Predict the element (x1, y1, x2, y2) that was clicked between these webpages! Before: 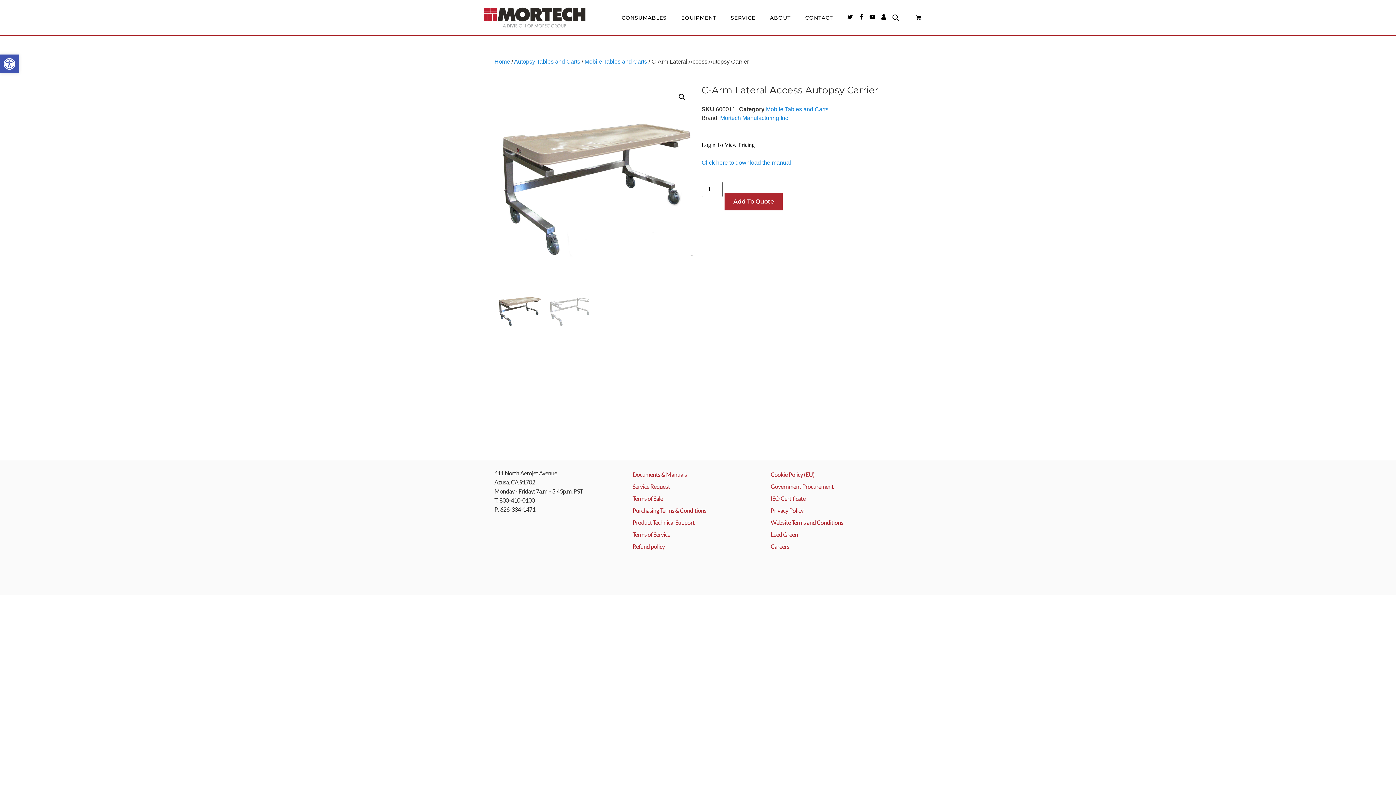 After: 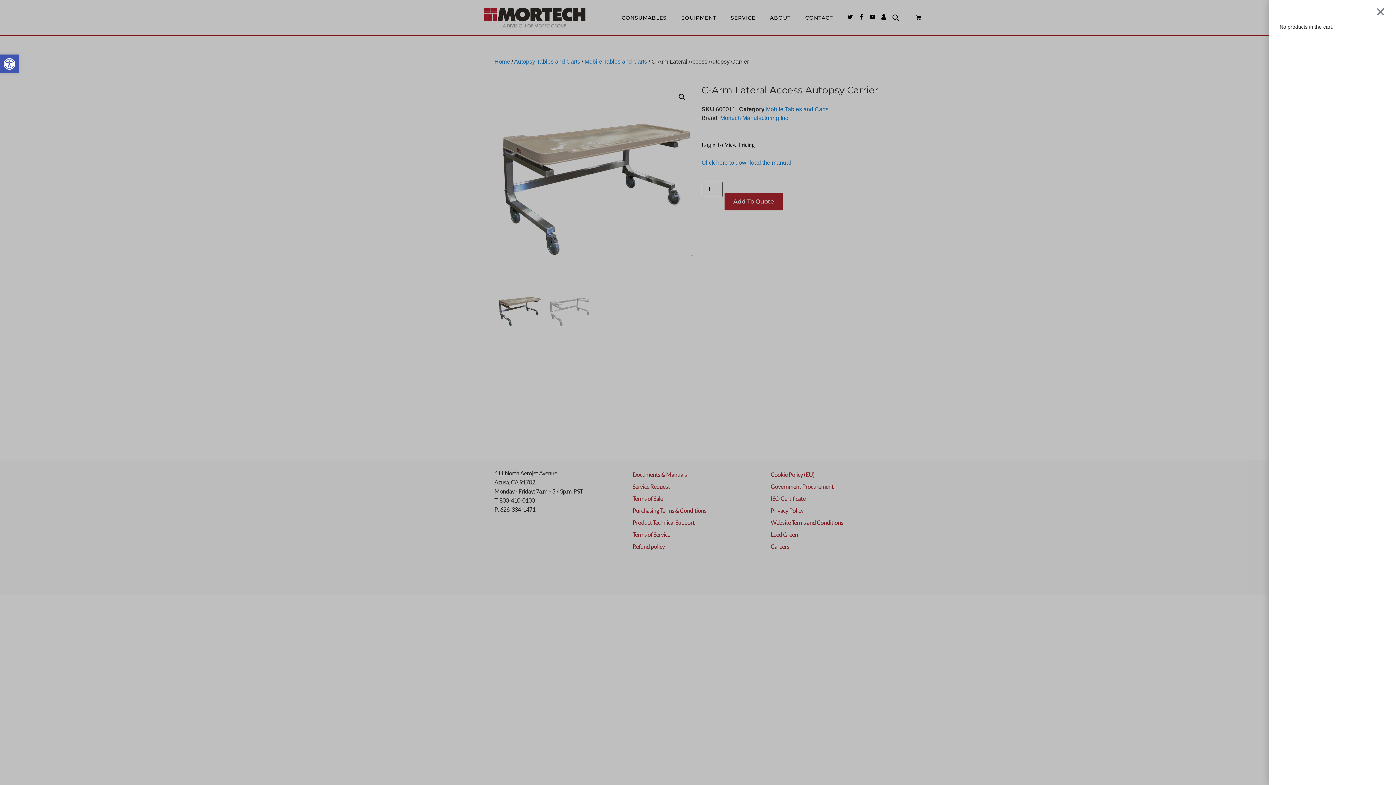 Action: label: Cart bbox: (906, 10, 930, 25)